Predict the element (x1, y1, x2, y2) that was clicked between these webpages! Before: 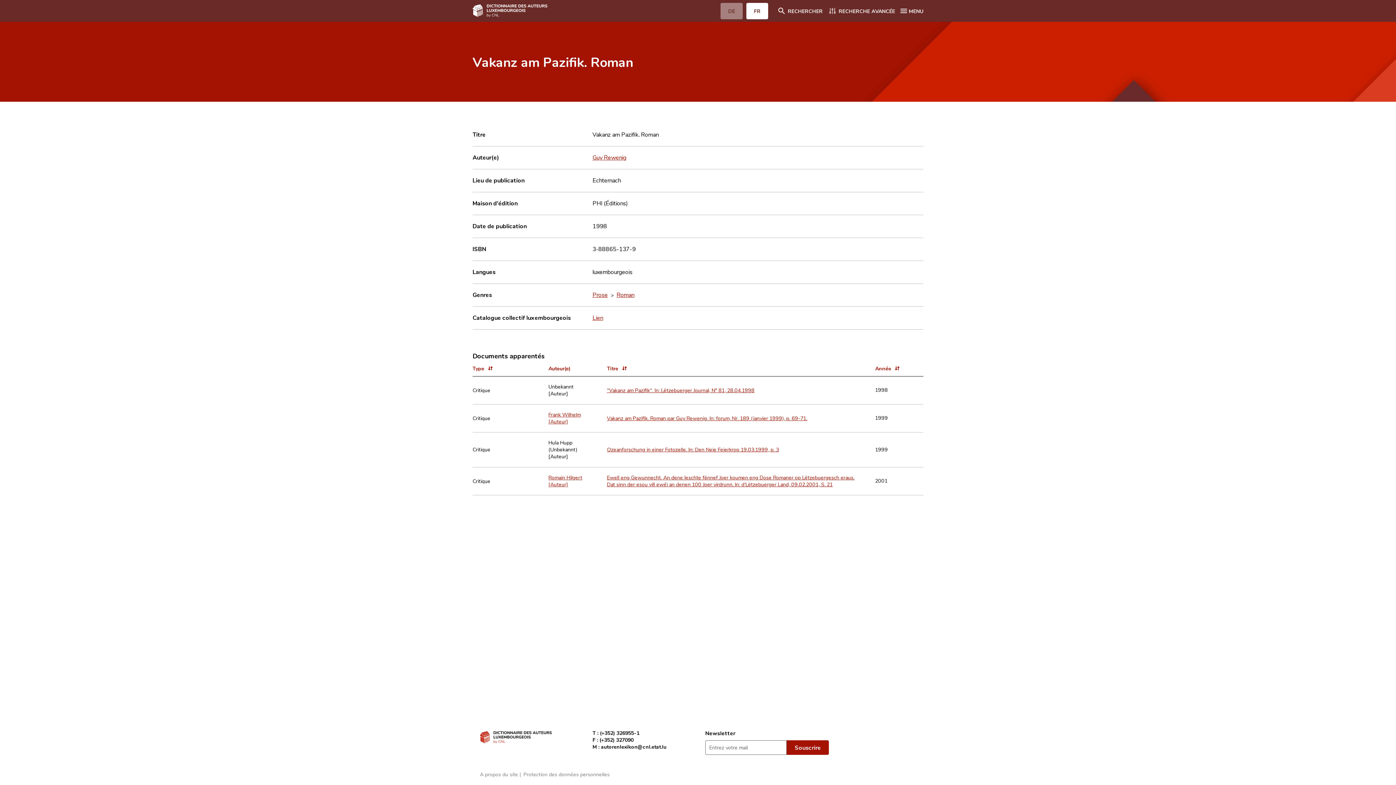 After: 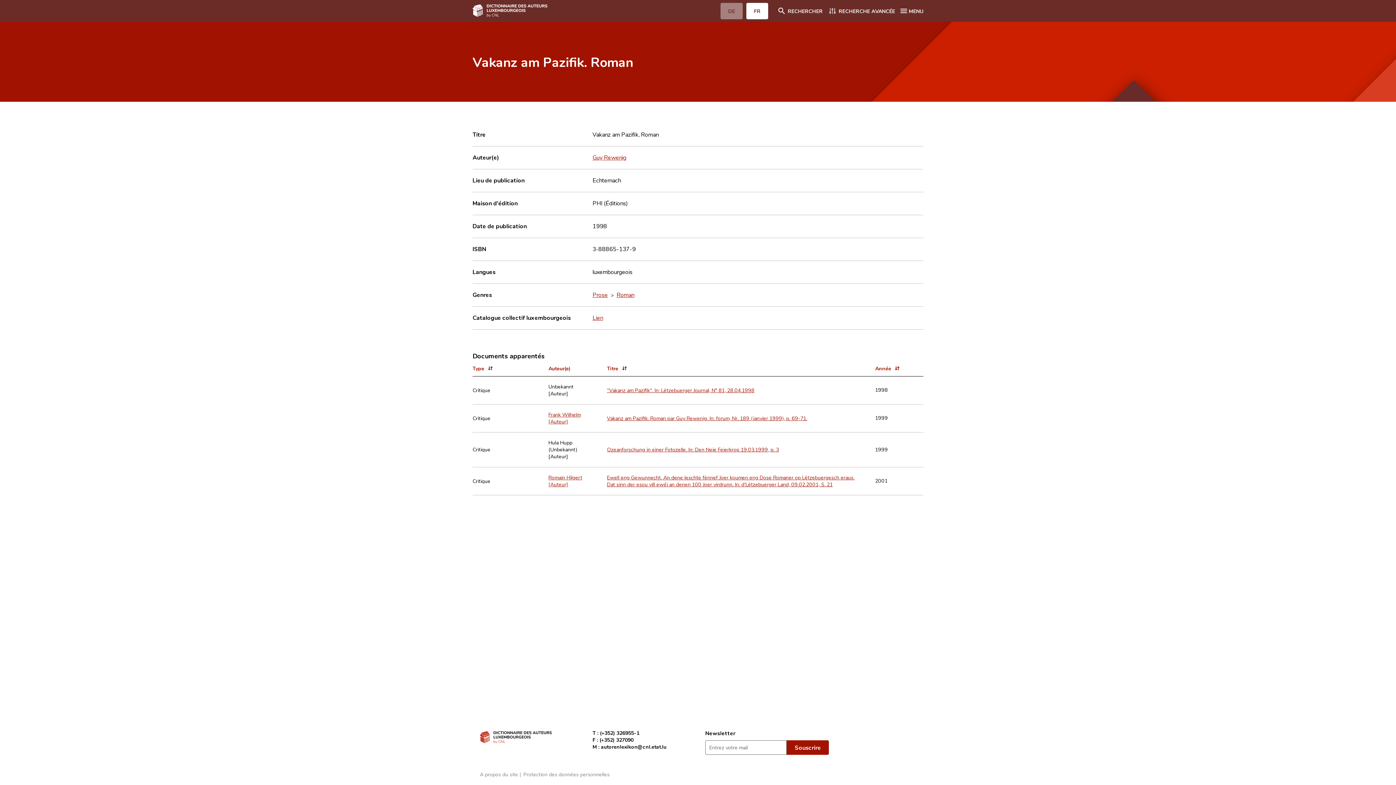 Action: bbox: (472, 364, 541, 372) label: Type